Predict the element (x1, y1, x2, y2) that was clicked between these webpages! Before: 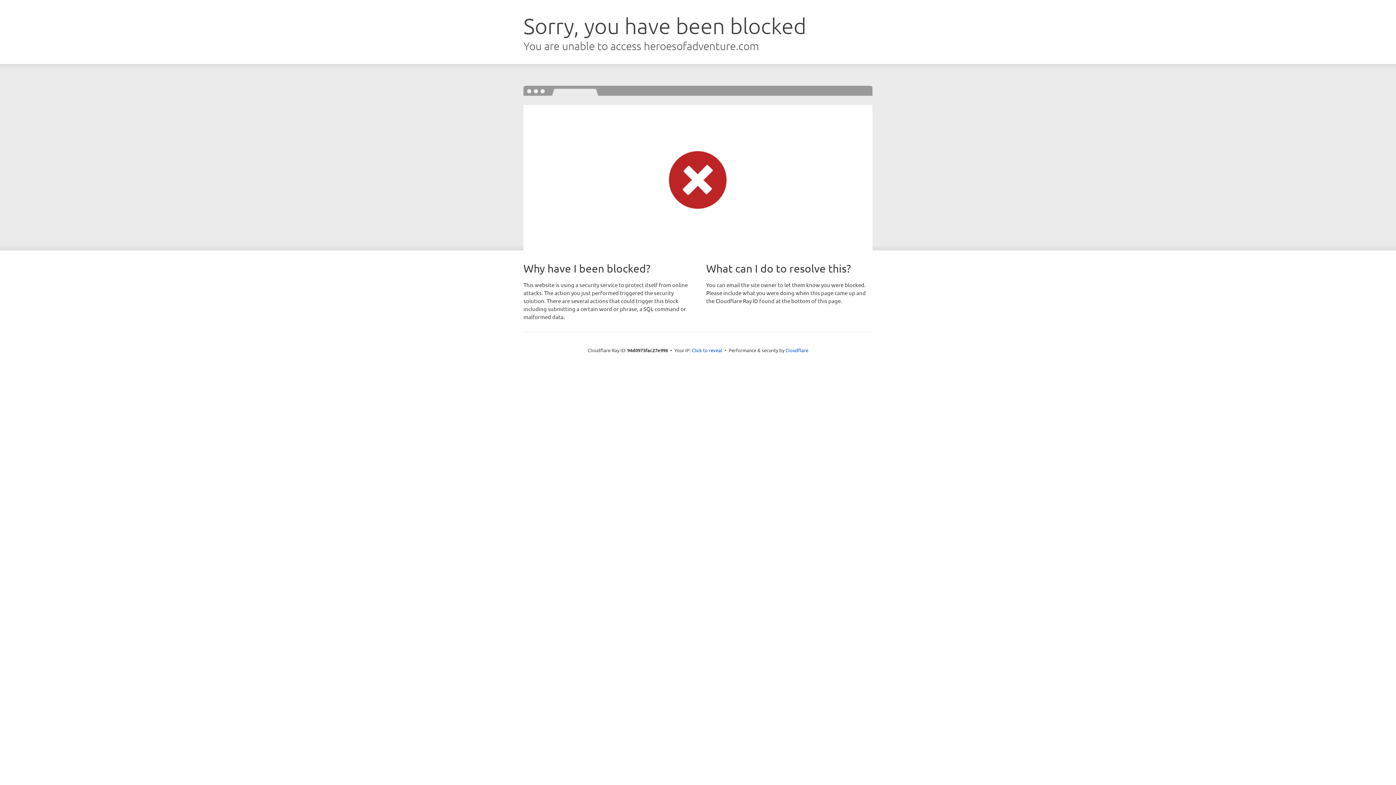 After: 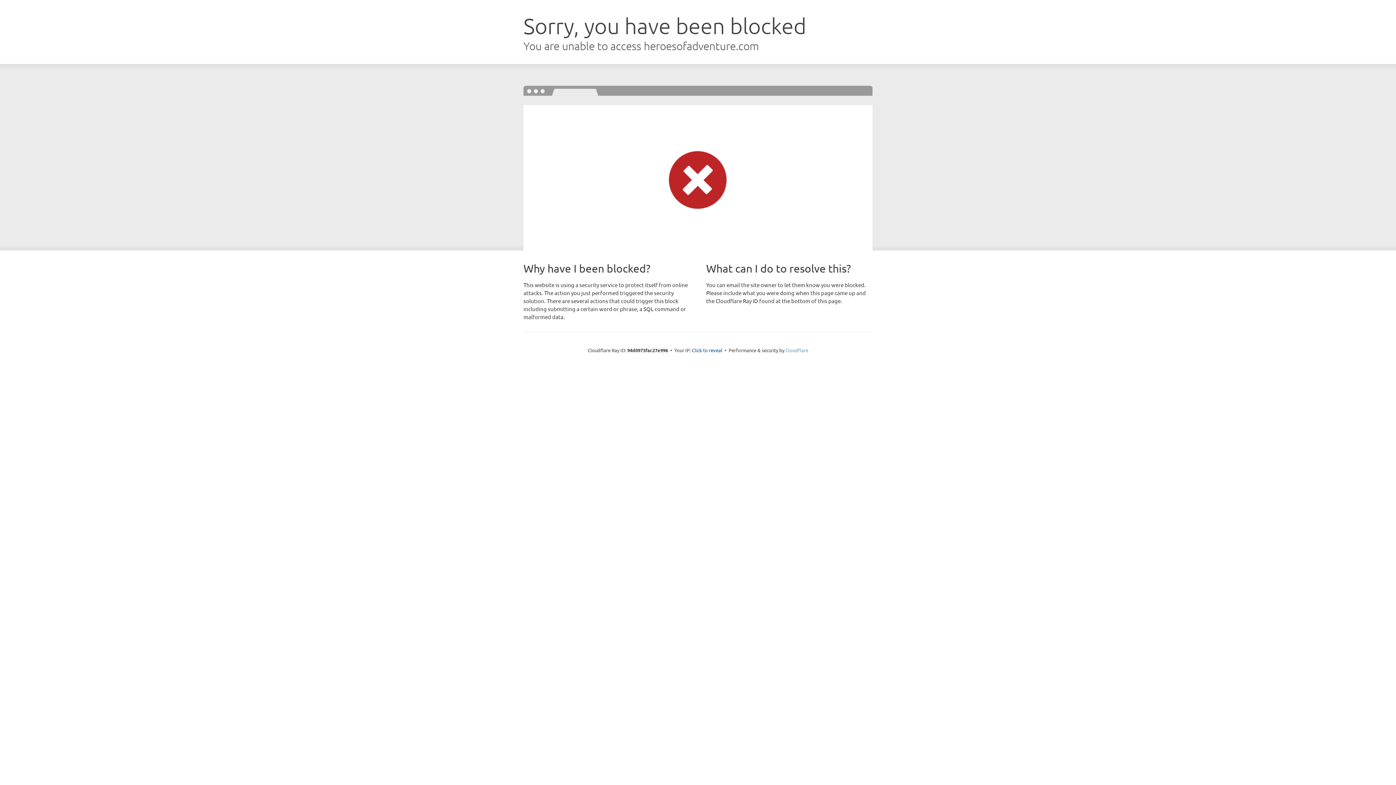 Action: bbox: (785, 347, 808, 353) label: Cloudflare